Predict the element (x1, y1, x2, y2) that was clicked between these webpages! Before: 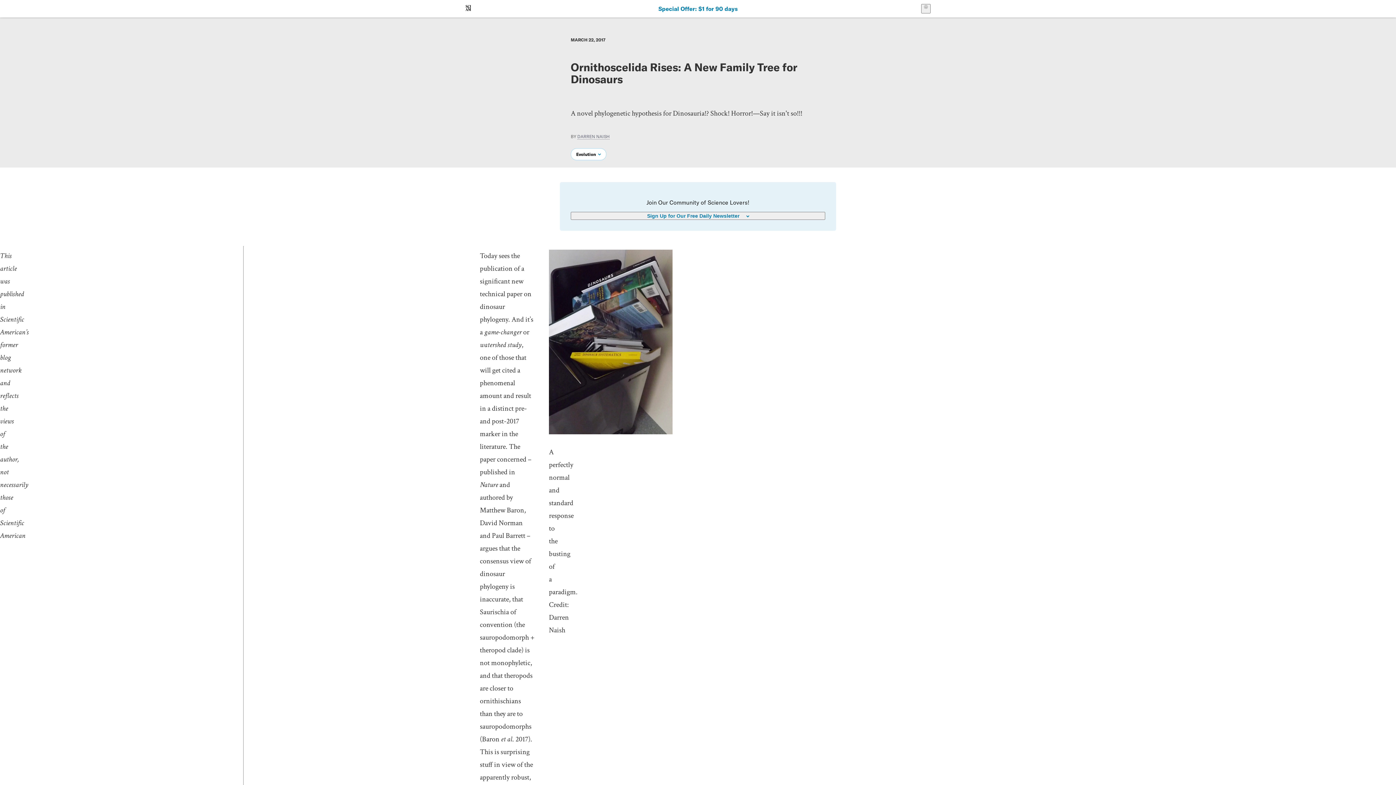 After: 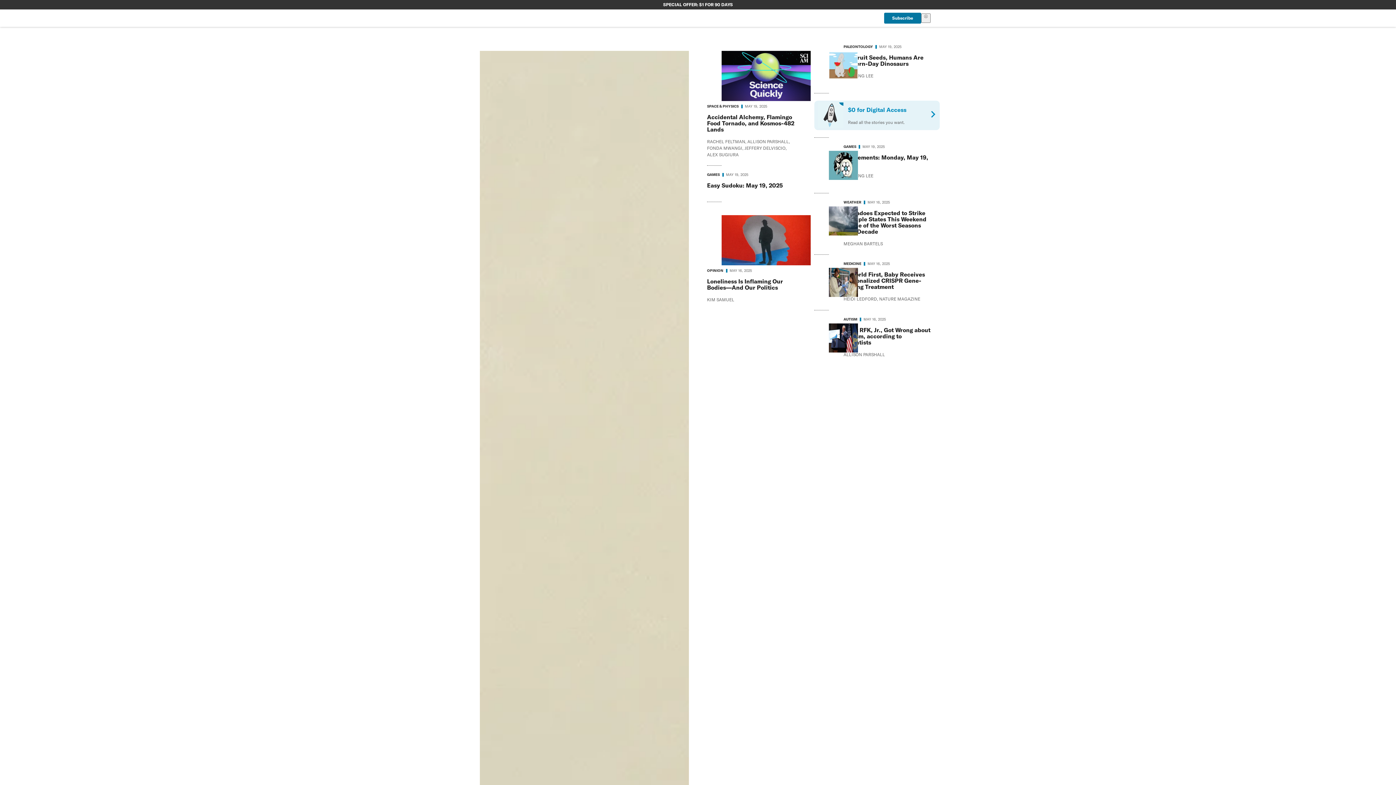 Action: label: Scientific American bbox: (464, 2, 472, 14)